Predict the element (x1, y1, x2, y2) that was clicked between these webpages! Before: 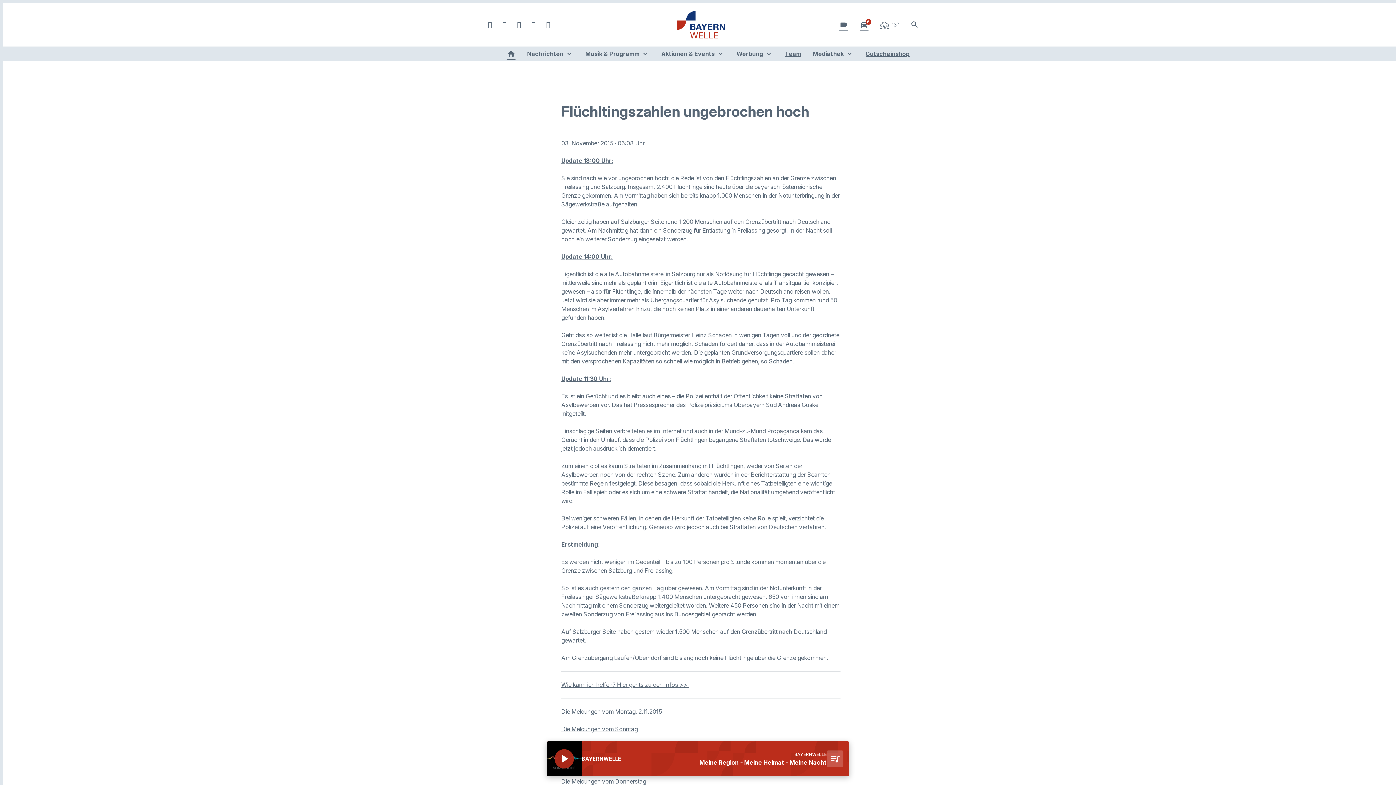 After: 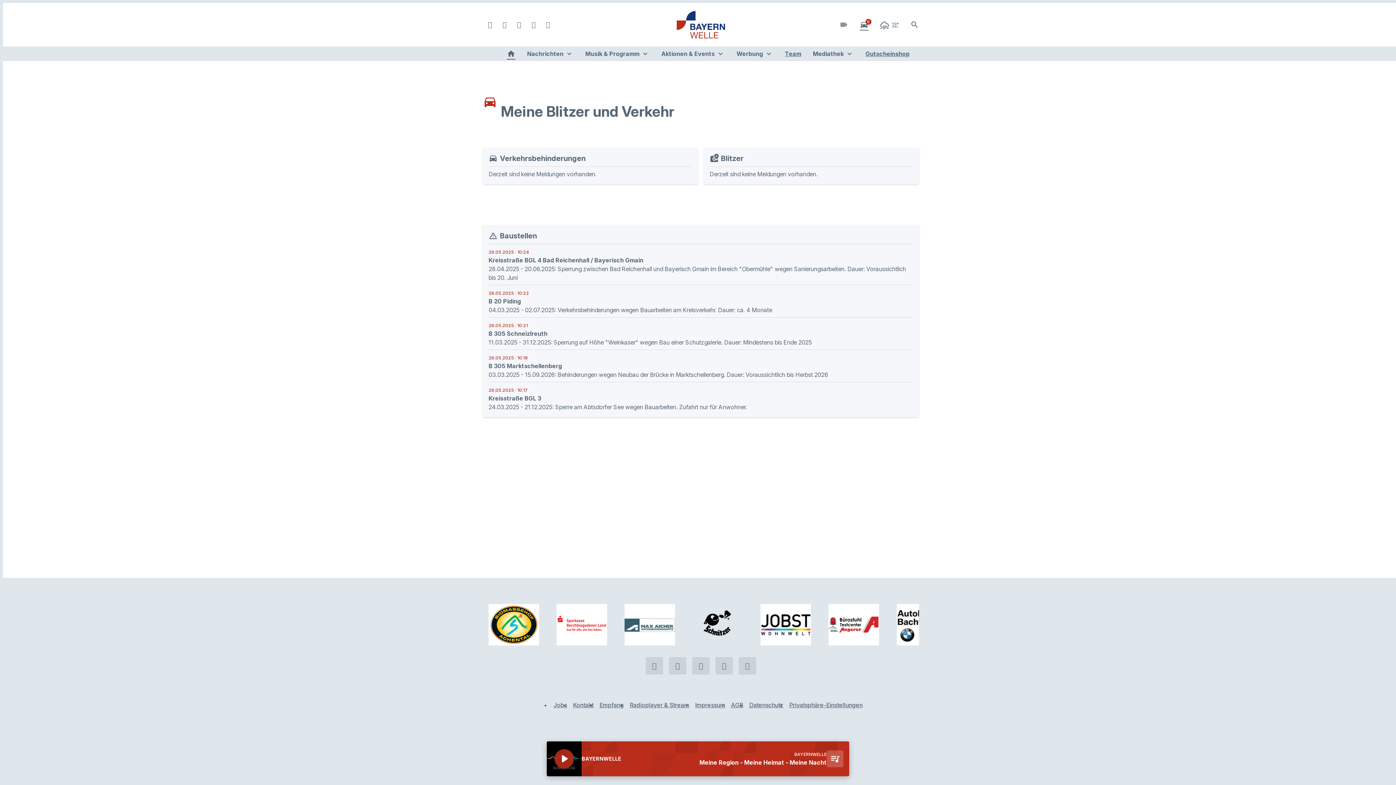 Action: bbox: (839, 20, 848, 29) label: videocam